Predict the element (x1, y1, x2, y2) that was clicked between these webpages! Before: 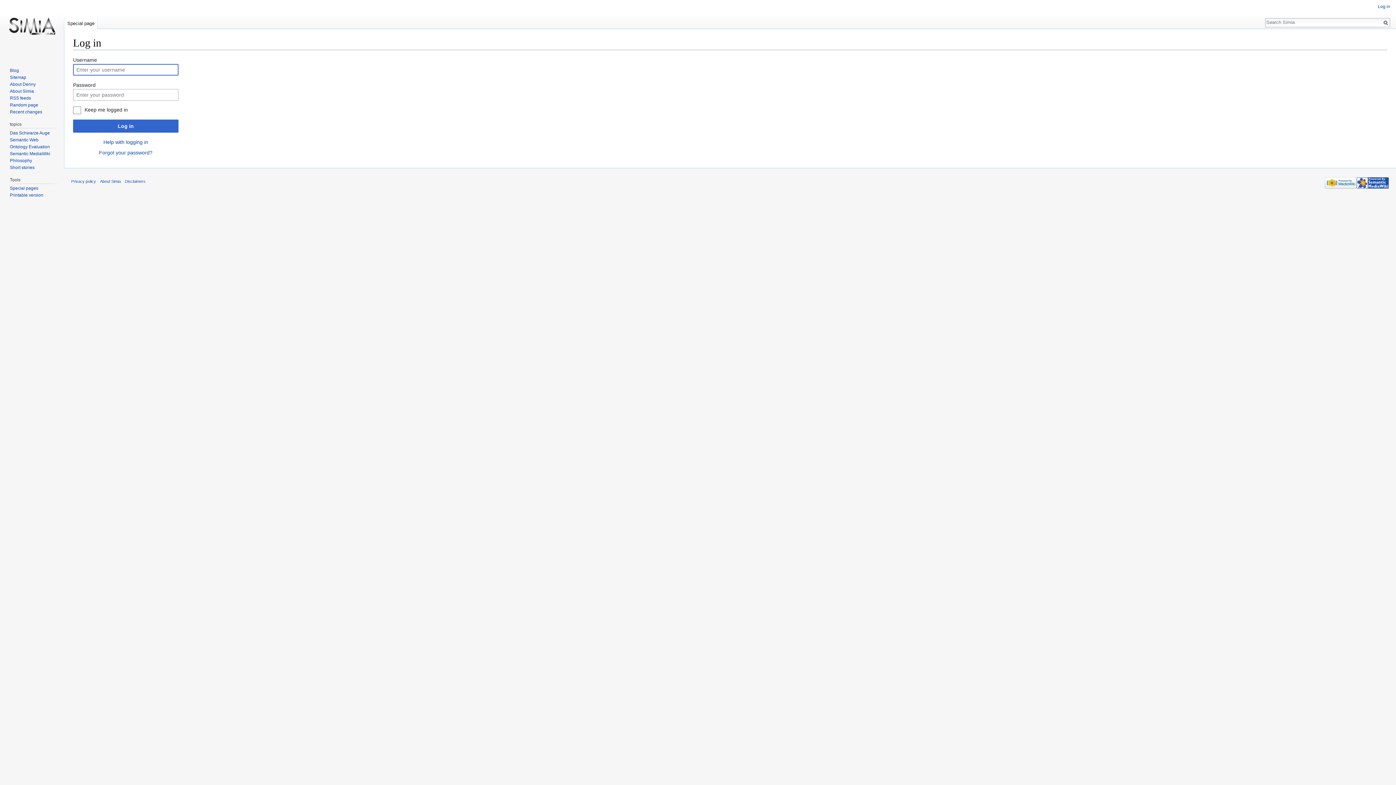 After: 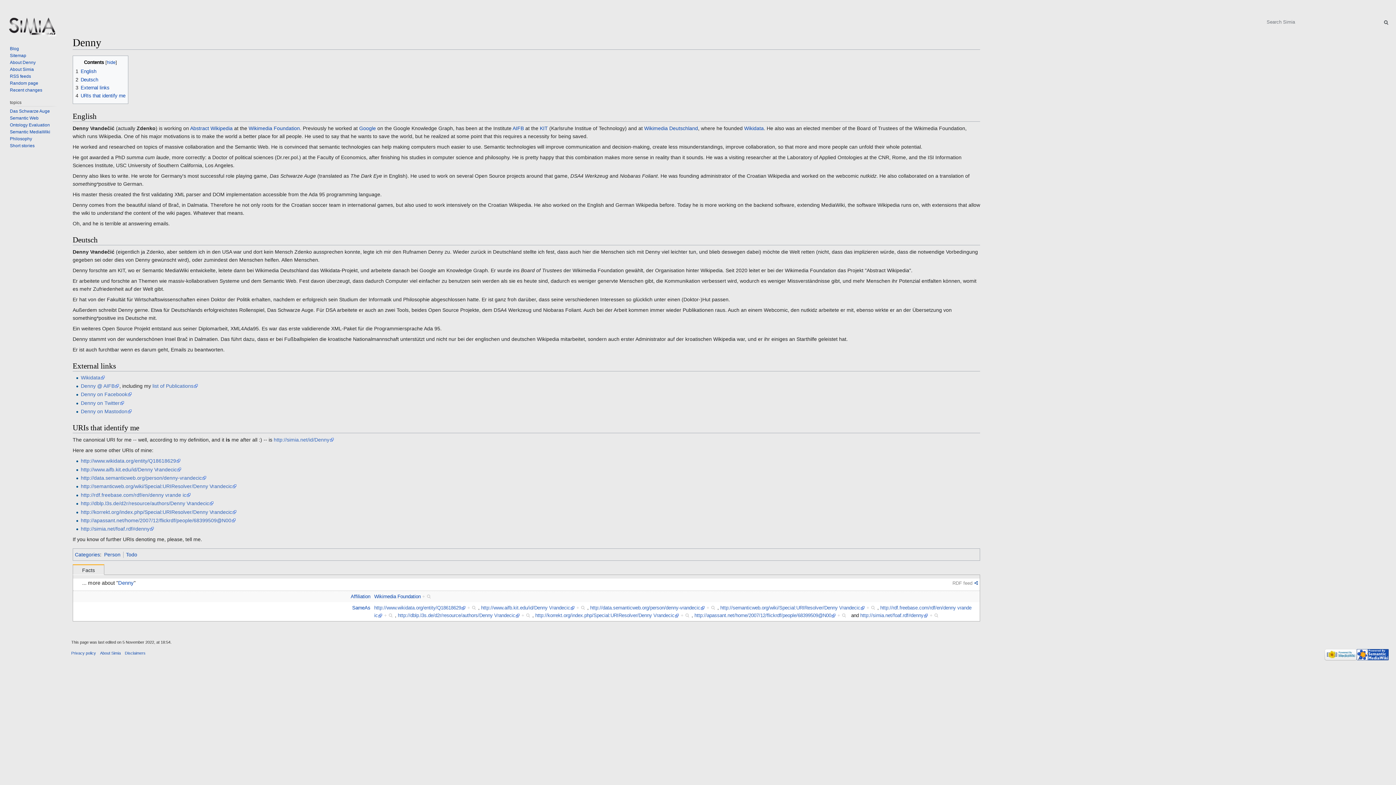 Action: bbox: (9, 81, 35, 86) label: About Denny